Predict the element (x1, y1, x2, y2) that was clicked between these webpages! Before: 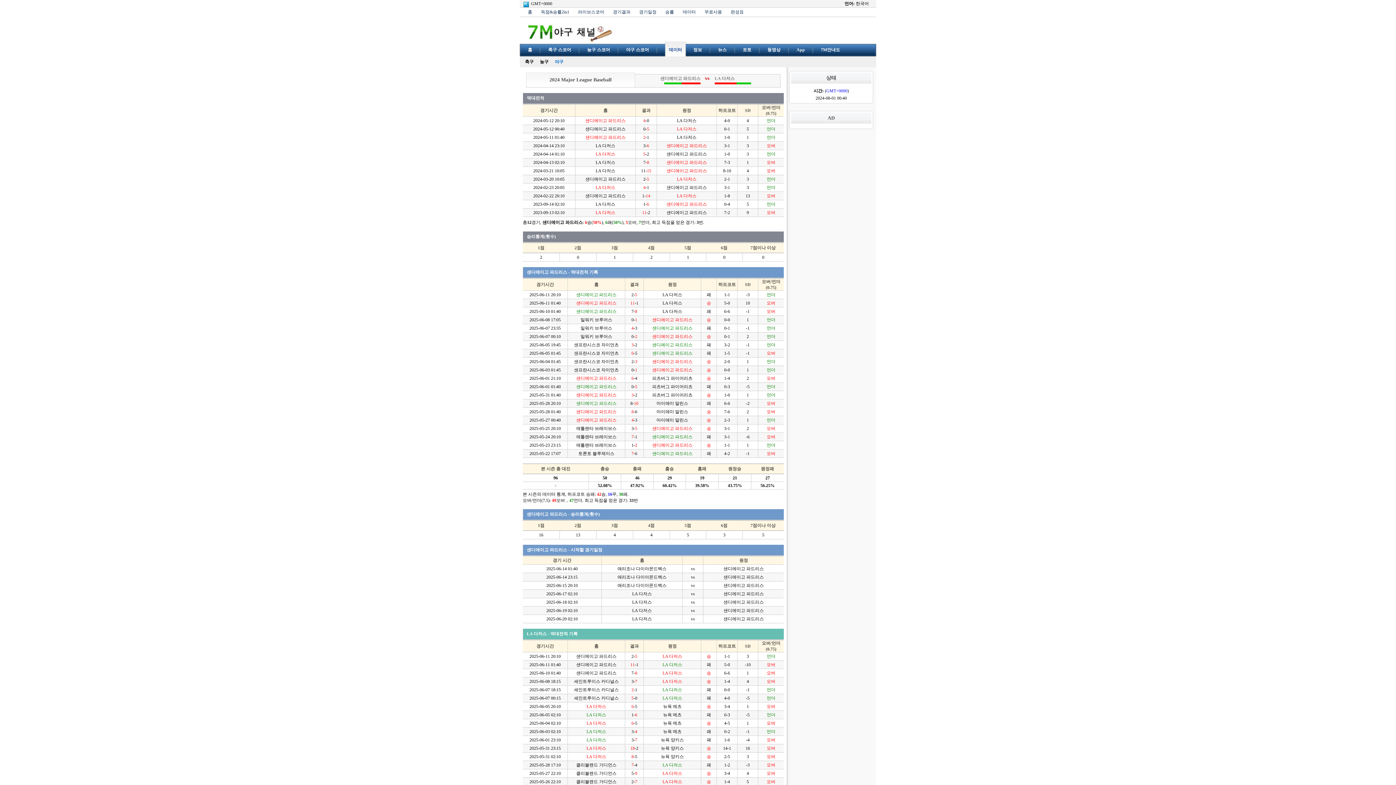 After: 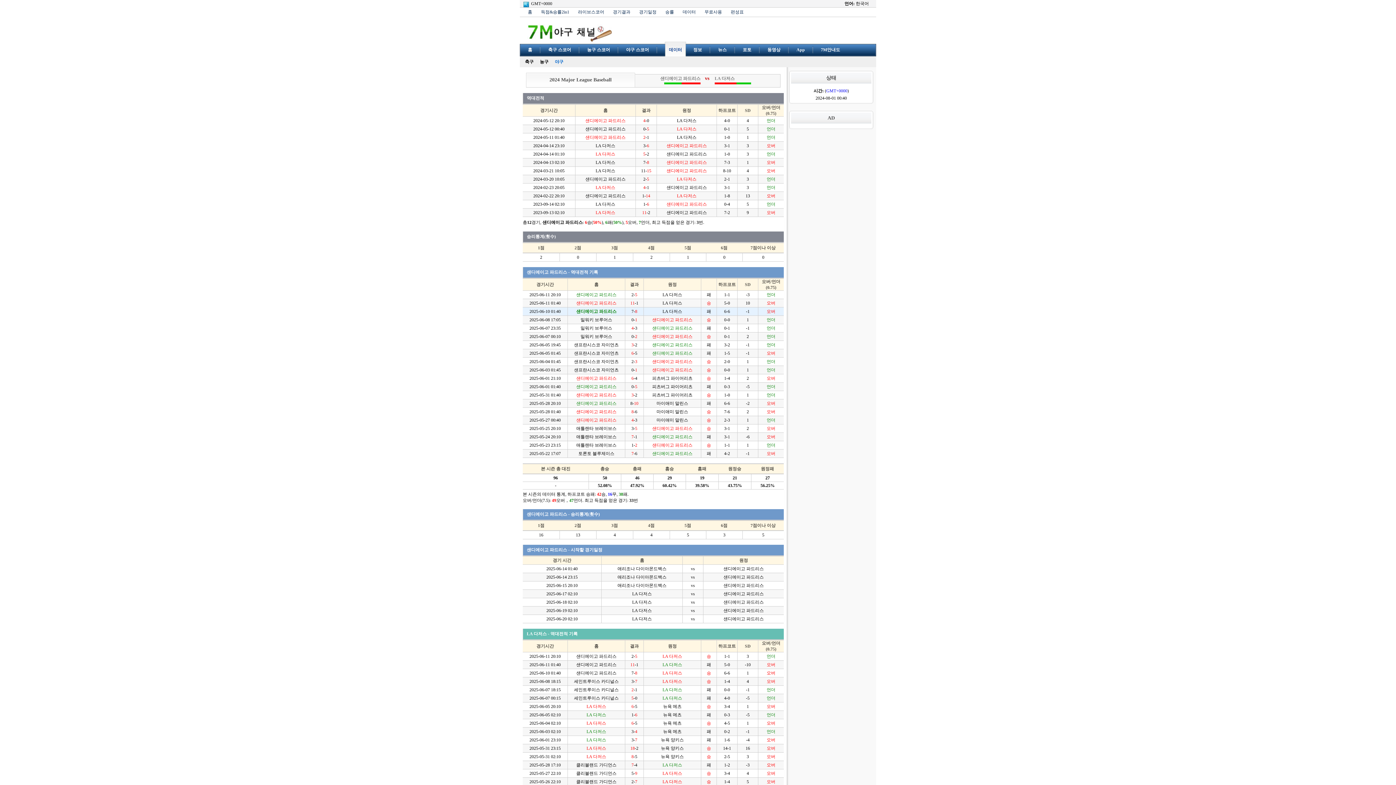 Action: label: 샌디에이고 파드리스 bbox: (576, 309, 616, 314)